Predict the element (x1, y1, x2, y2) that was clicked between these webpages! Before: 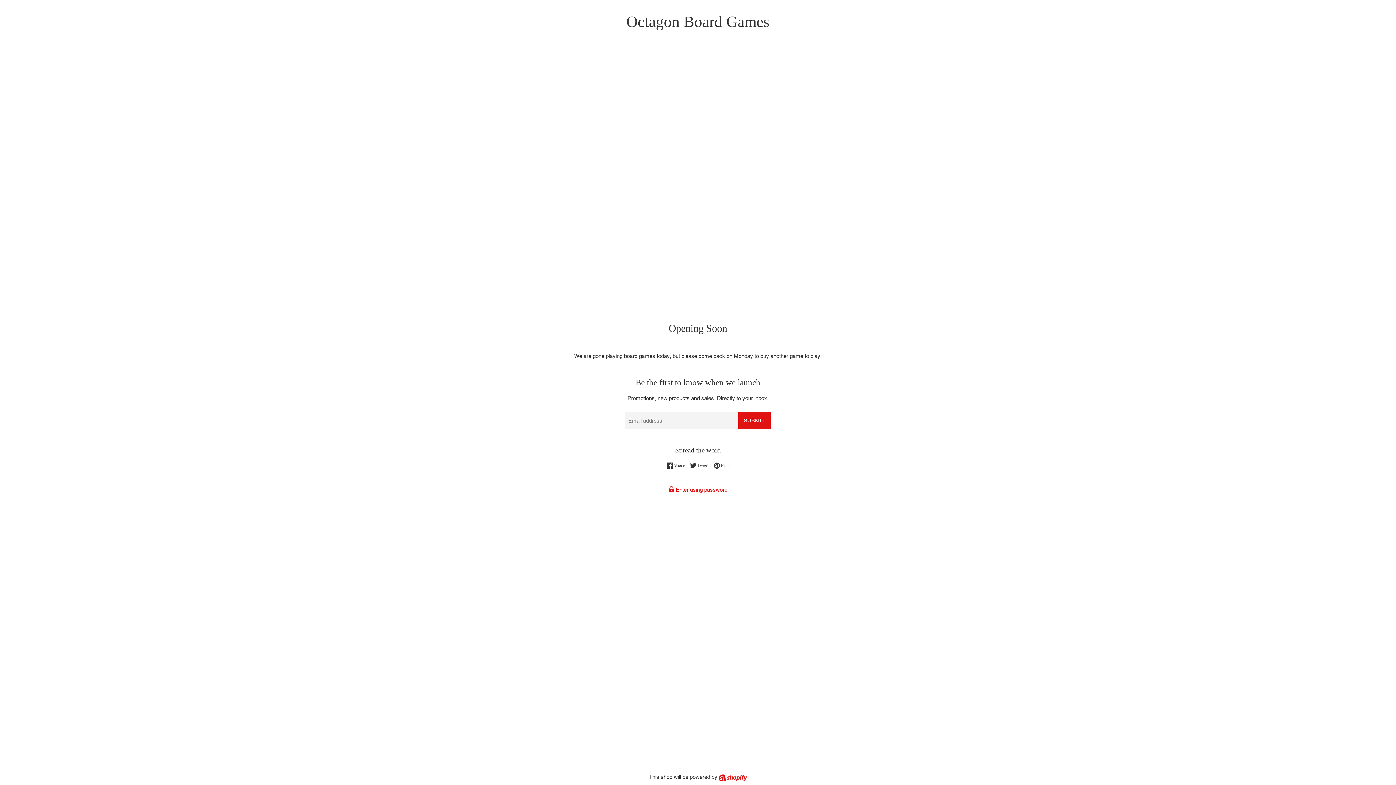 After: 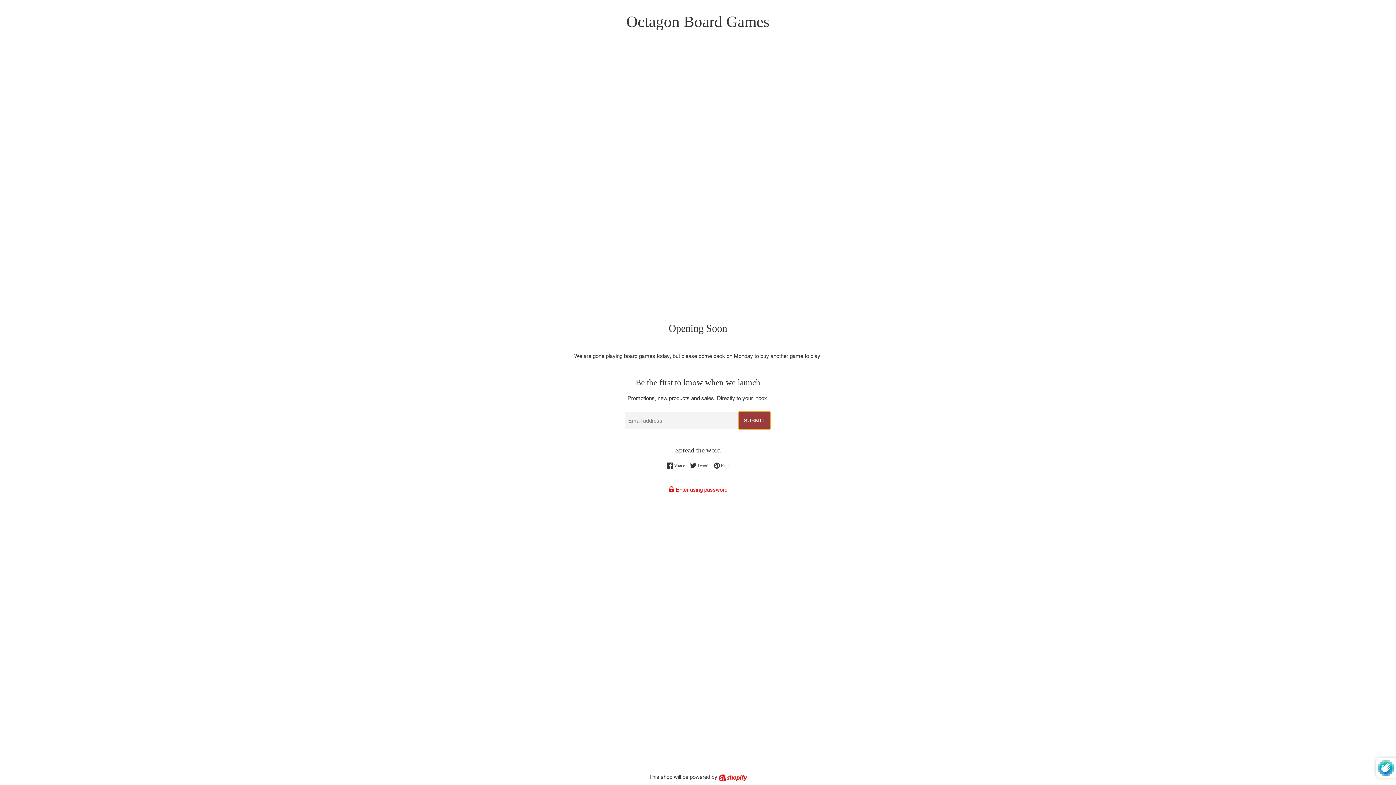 Action: label: SUBMIT bbox: (738, 412, 770, 429)